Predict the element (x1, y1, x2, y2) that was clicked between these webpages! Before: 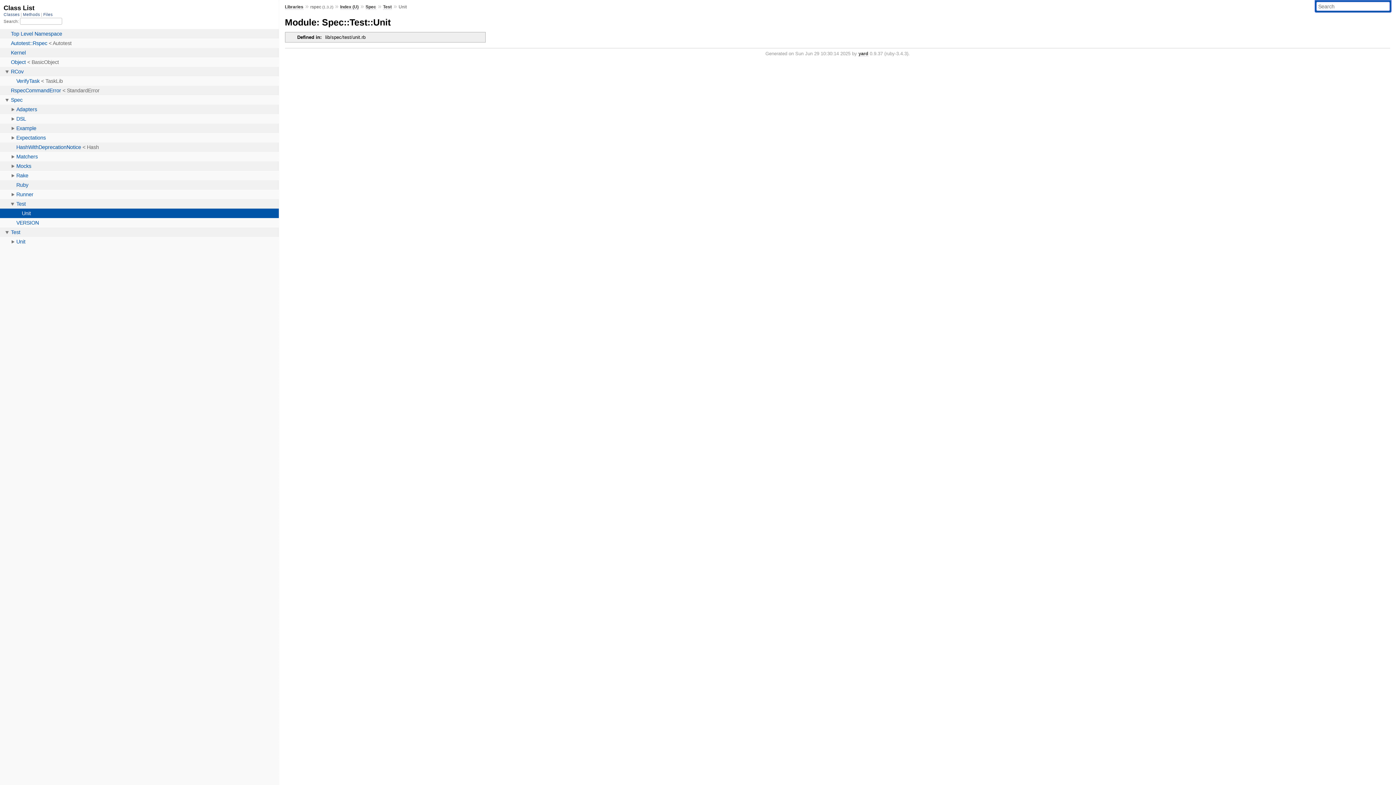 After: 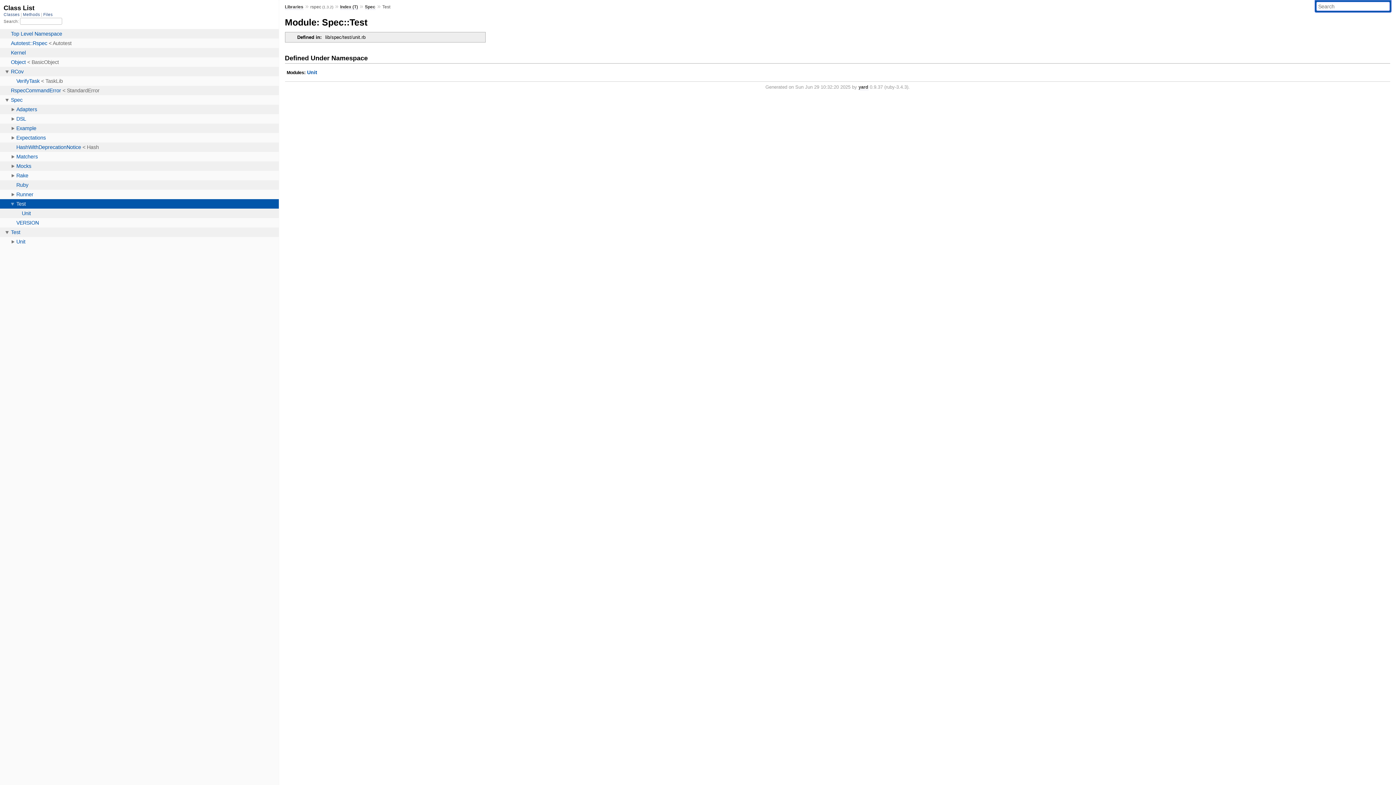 Action: bbox: (383, 4, 391, 9) label: Test